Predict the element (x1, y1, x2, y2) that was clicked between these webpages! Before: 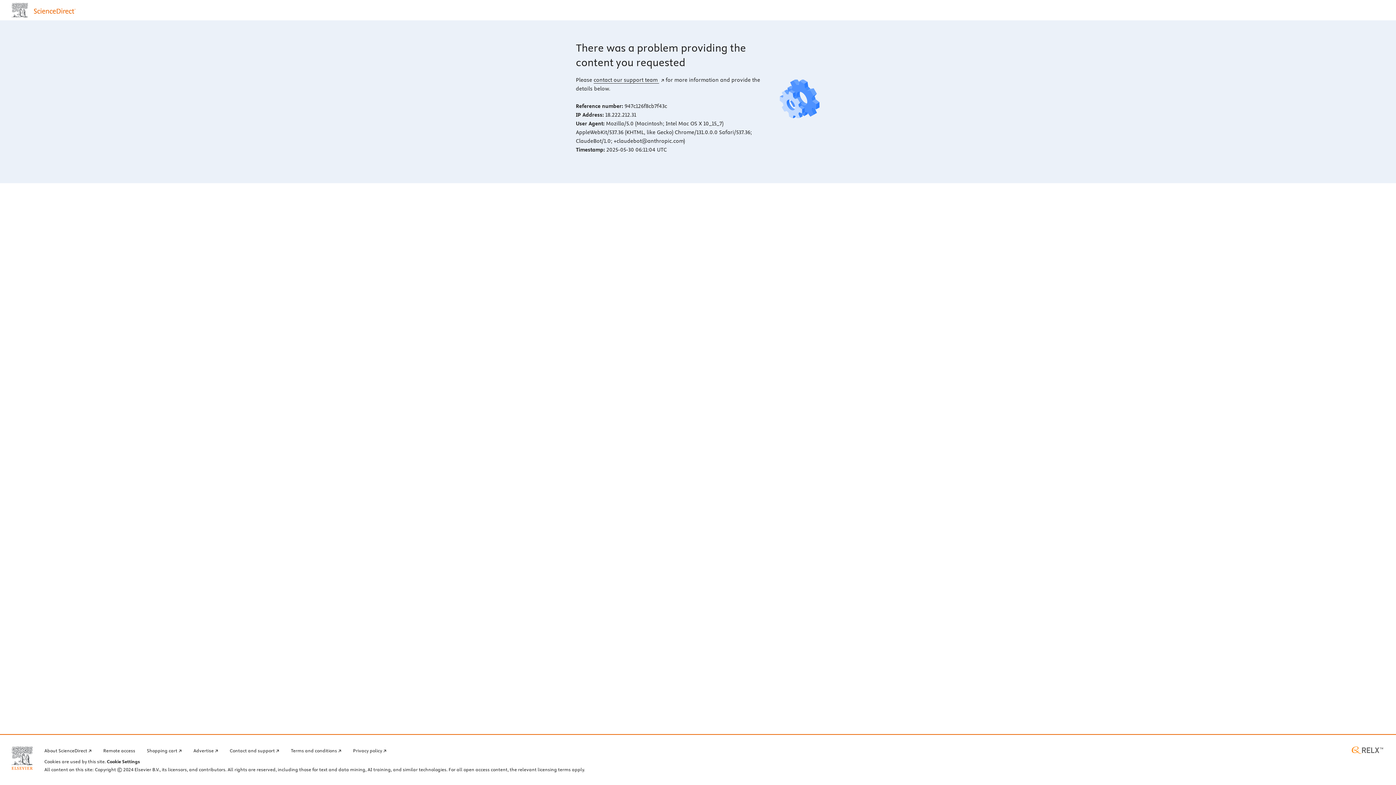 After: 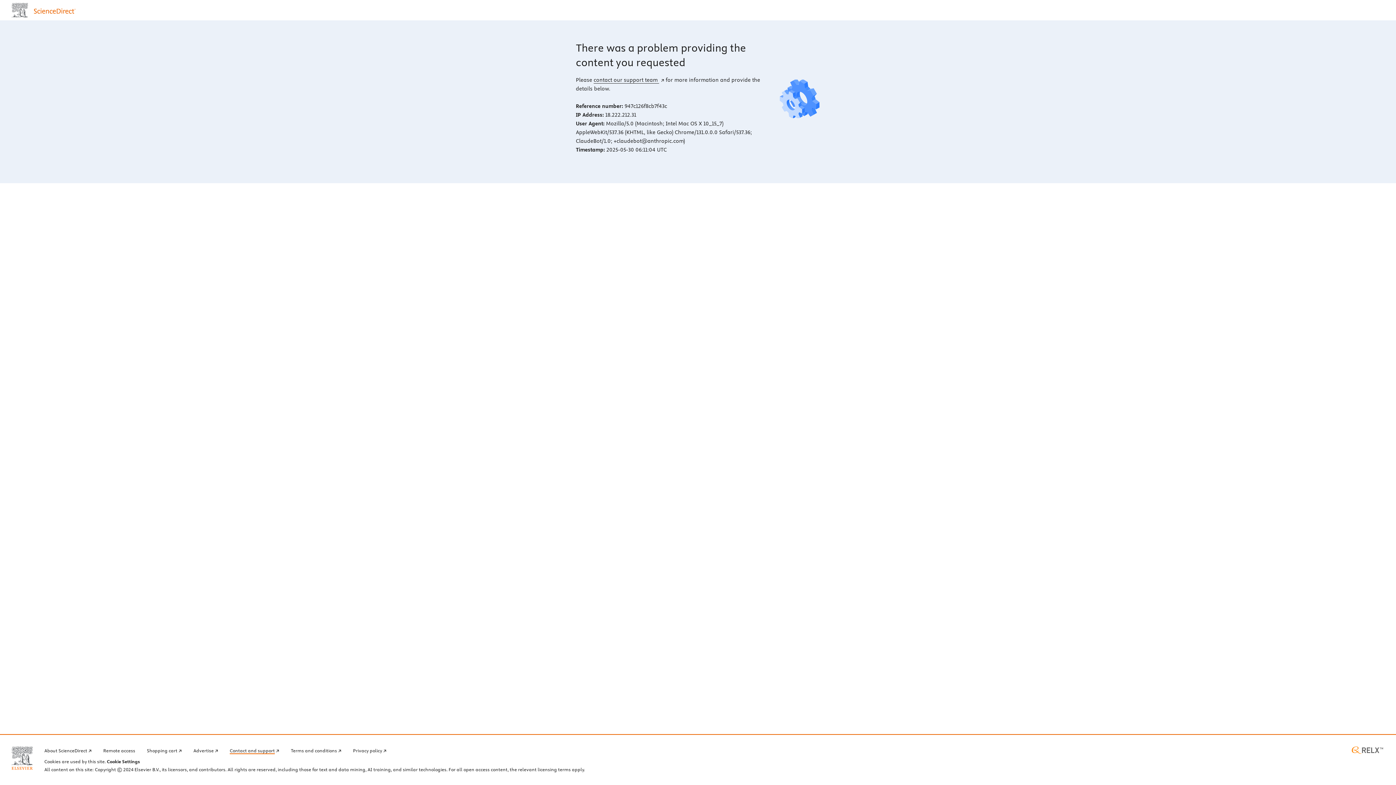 Action: label: Contact and support bbox: (229, 746, 279, 754)